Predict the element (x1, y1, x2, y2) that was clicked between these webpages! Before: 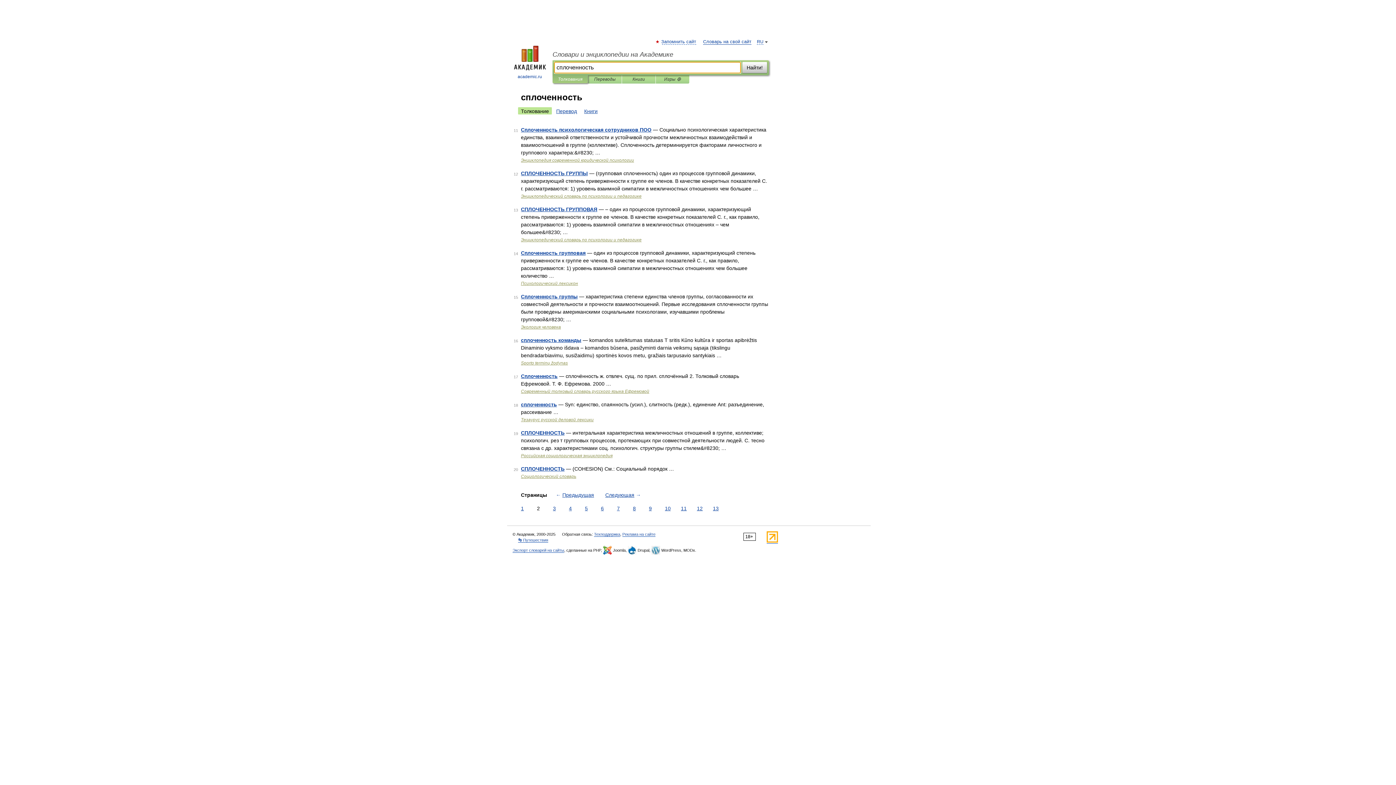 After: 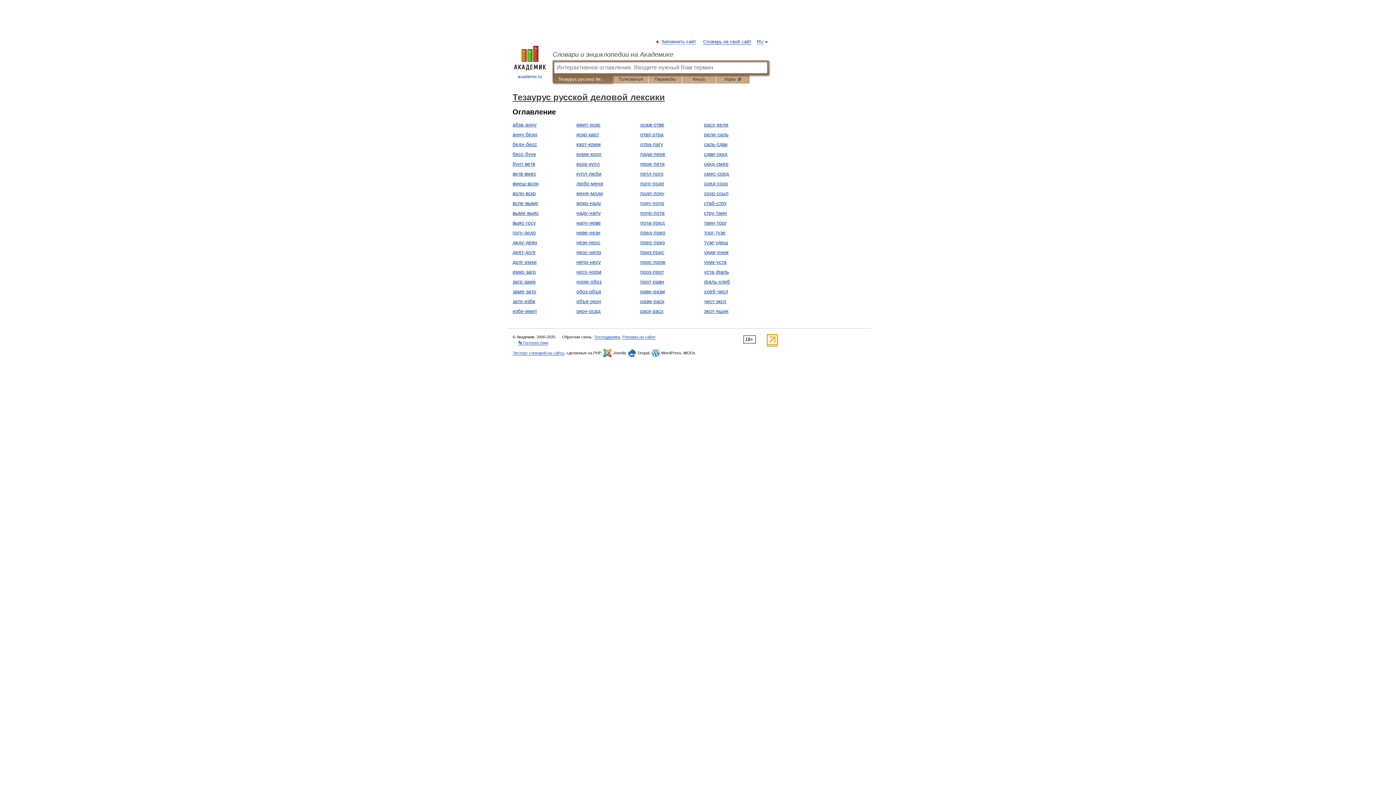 Action: label: Тезаурус русской деловой лексики bbox: (521, 417, 593, 422)